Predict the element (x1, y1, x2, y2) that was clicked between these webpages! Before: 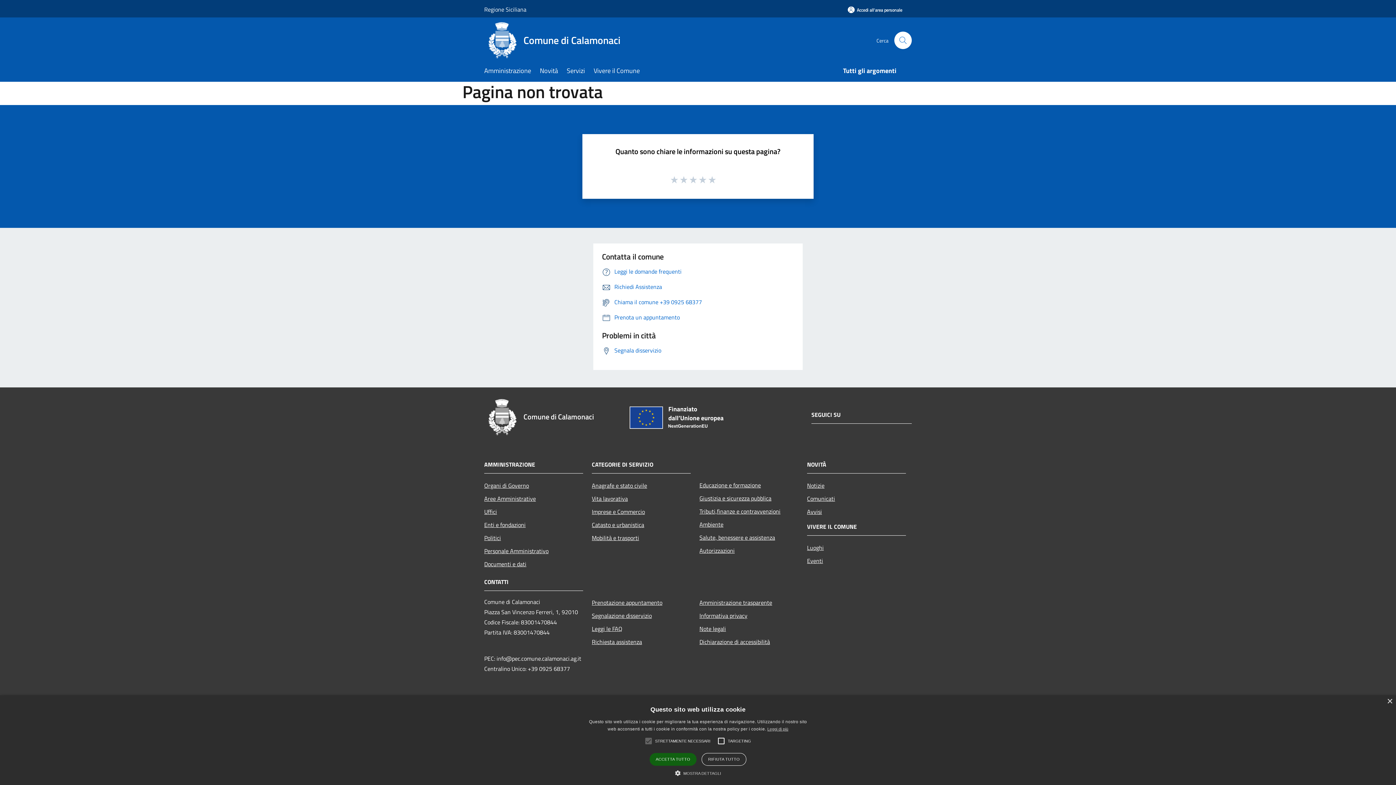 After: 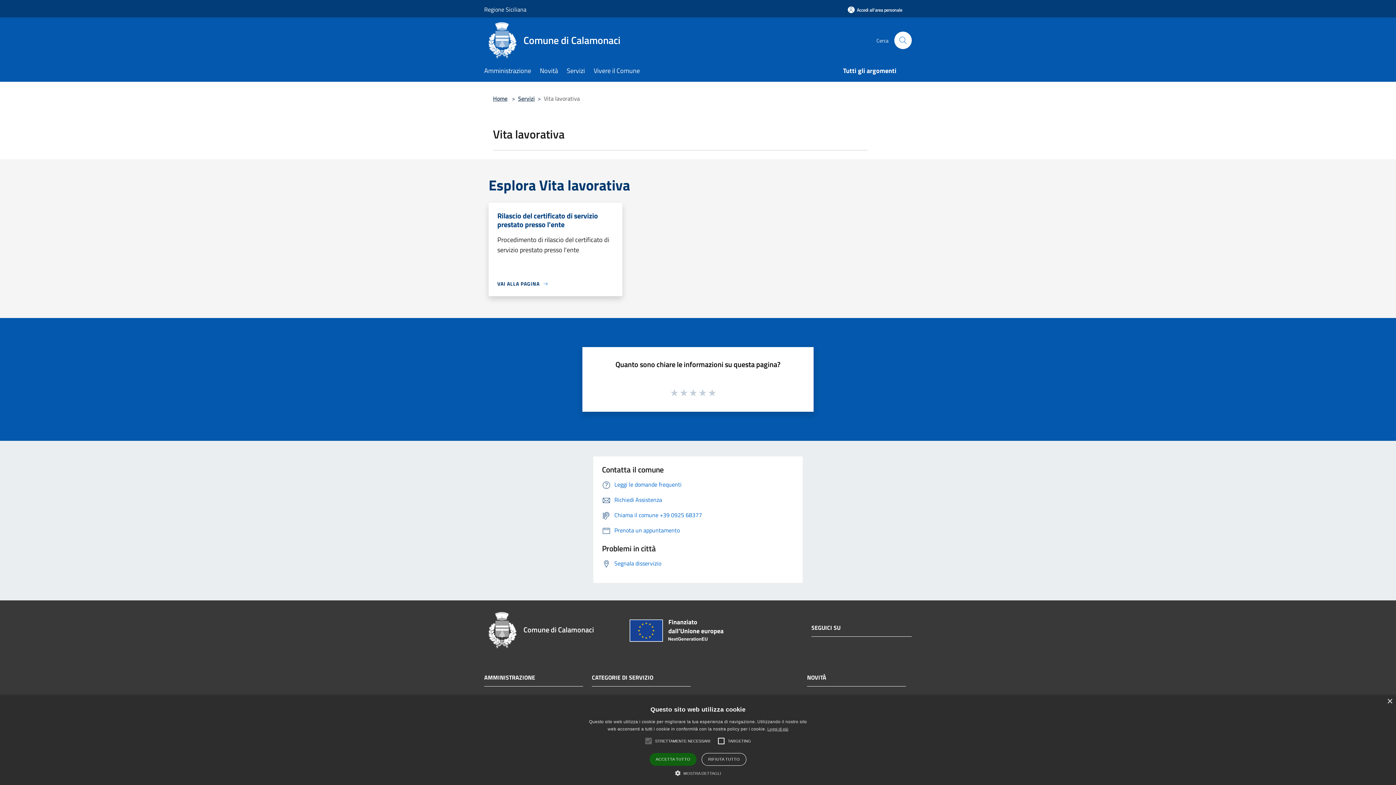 Action: label: Vita lavorativa bbox: (592, 492, 690, 505)